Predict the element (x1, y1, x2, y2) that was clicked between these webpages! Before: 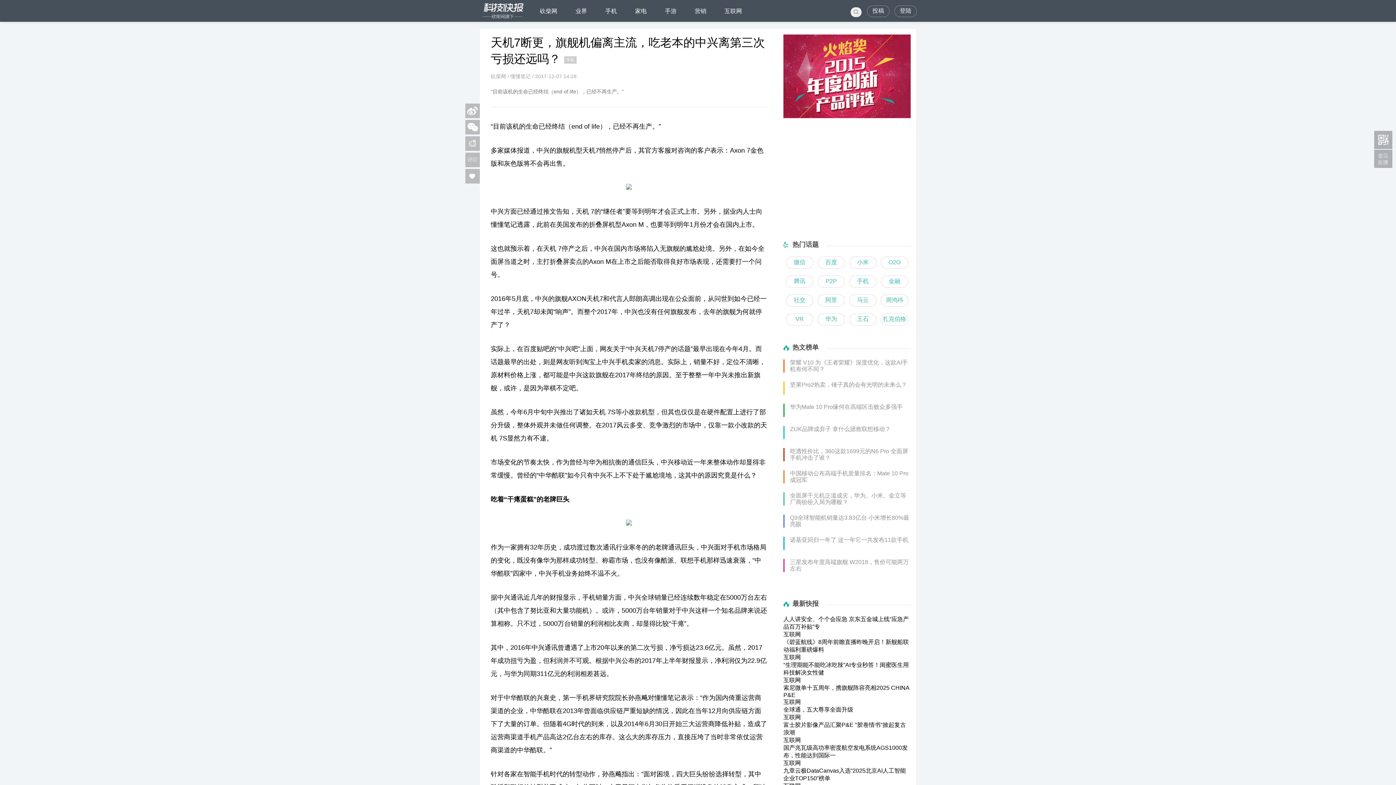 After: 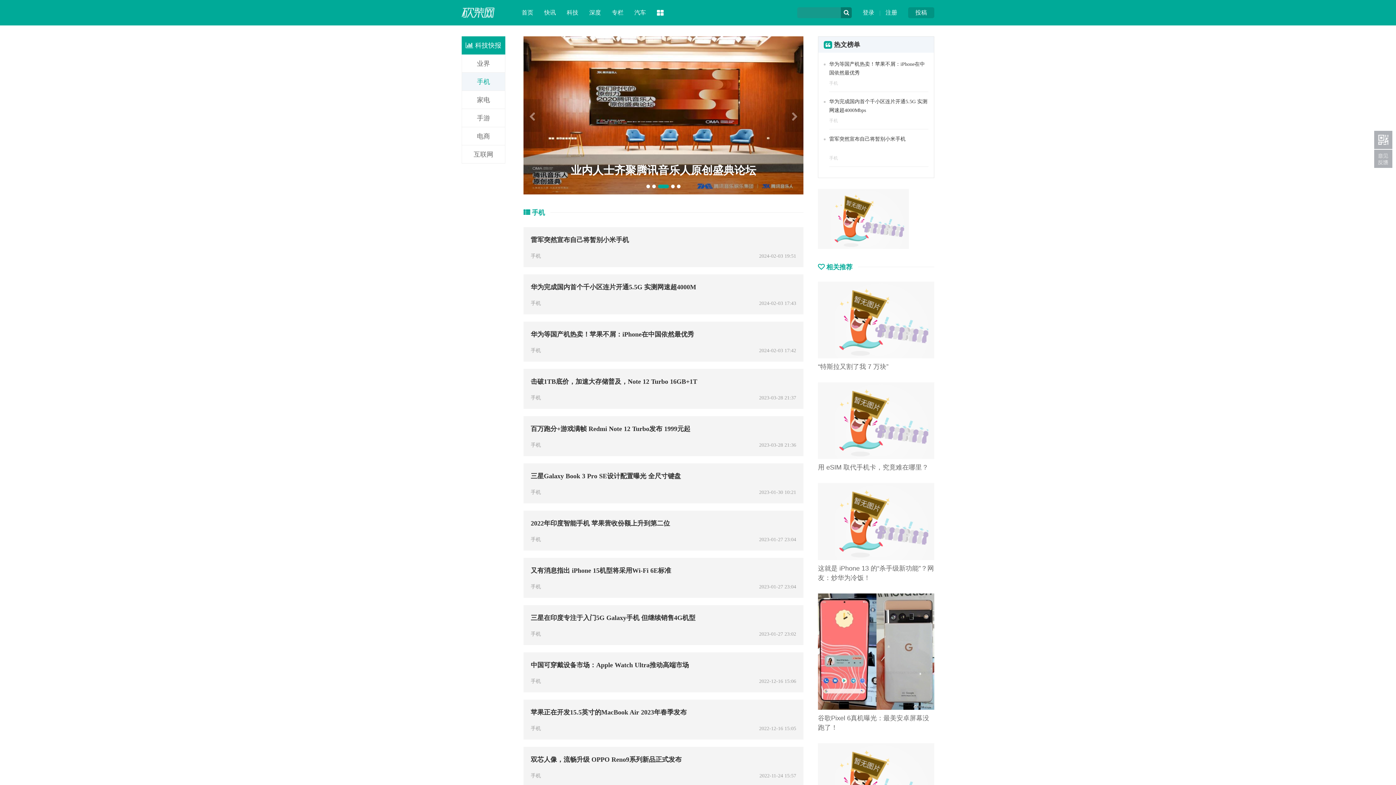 Action: label: 手机 bbox: (596, 0, 626, 21)